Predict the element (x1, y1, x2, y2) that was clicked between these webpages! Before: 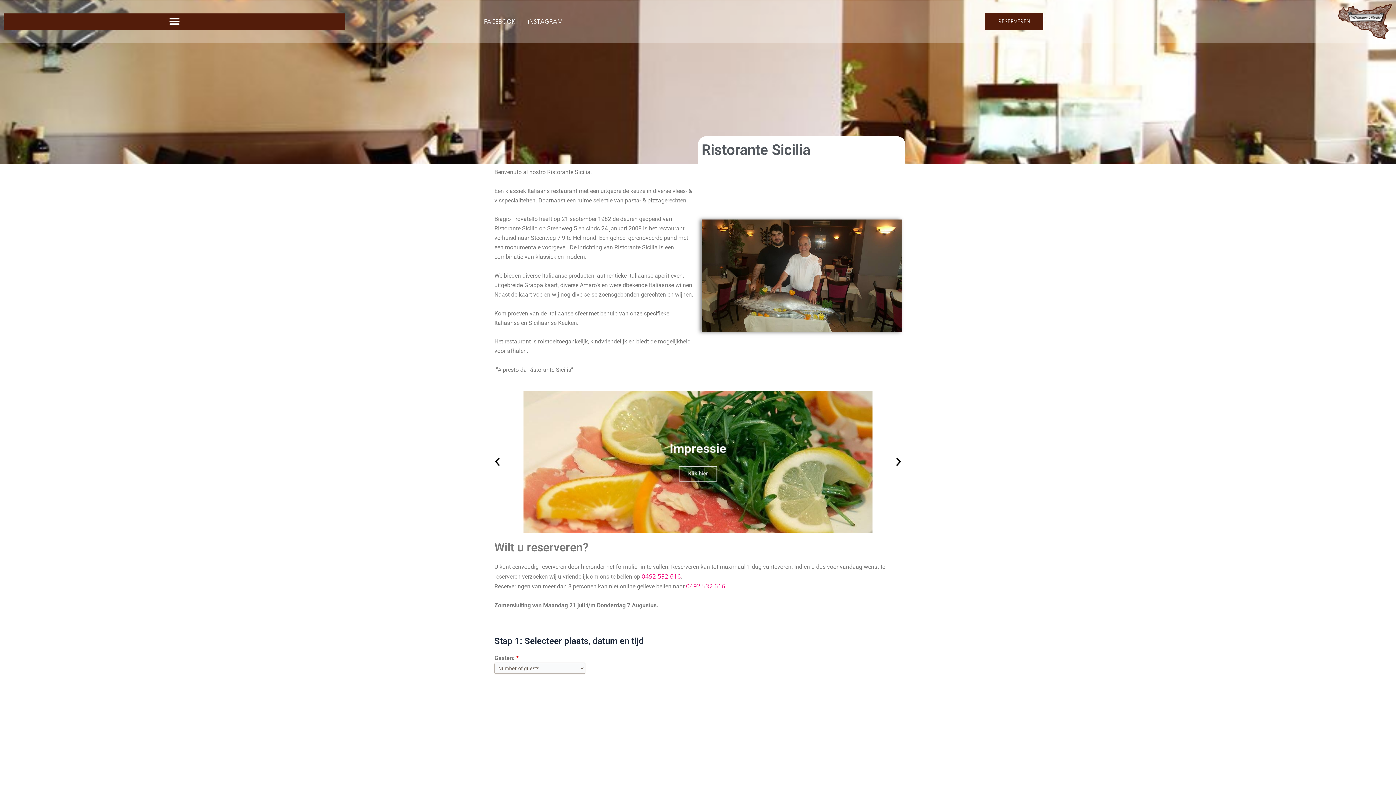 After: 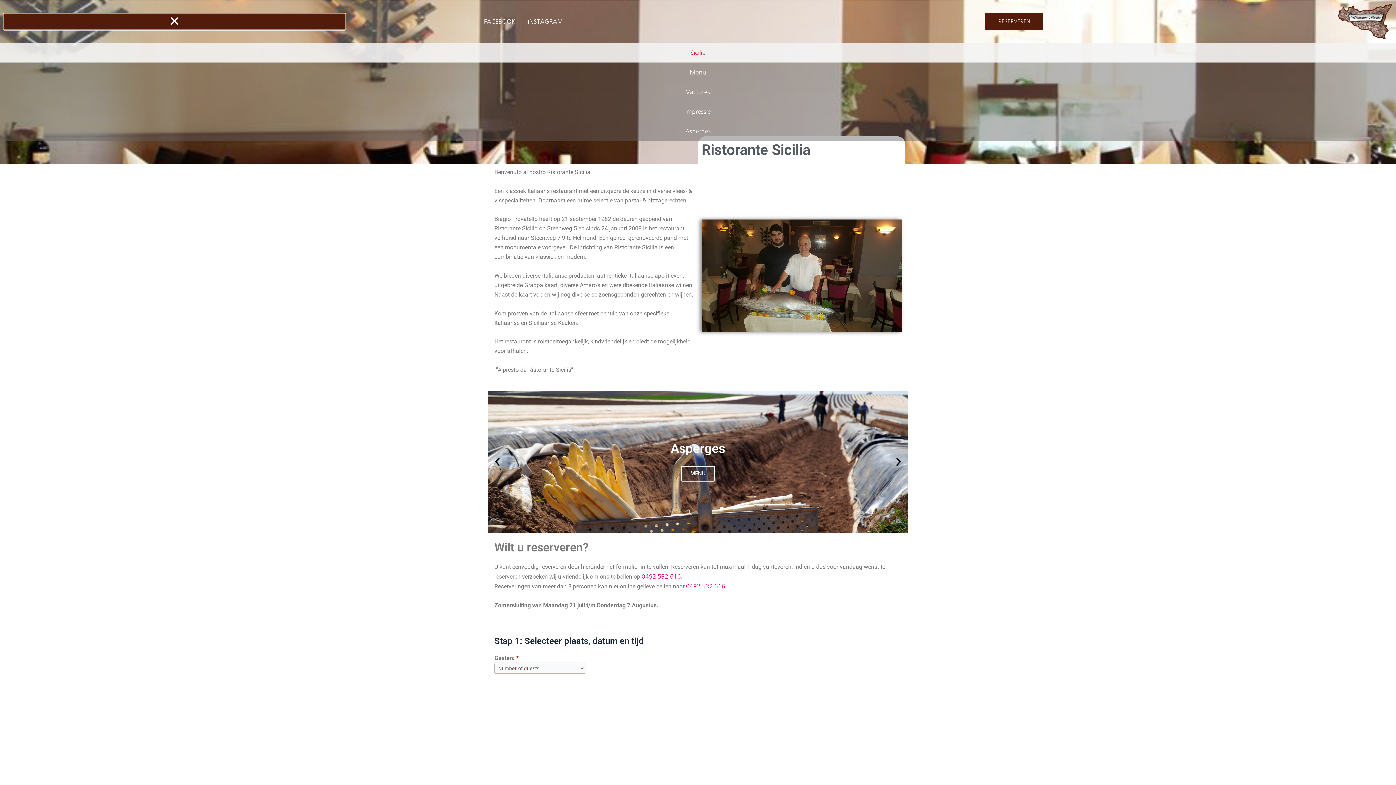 Action: label: Menu toggle bbox: (3, 13, 345, 29)